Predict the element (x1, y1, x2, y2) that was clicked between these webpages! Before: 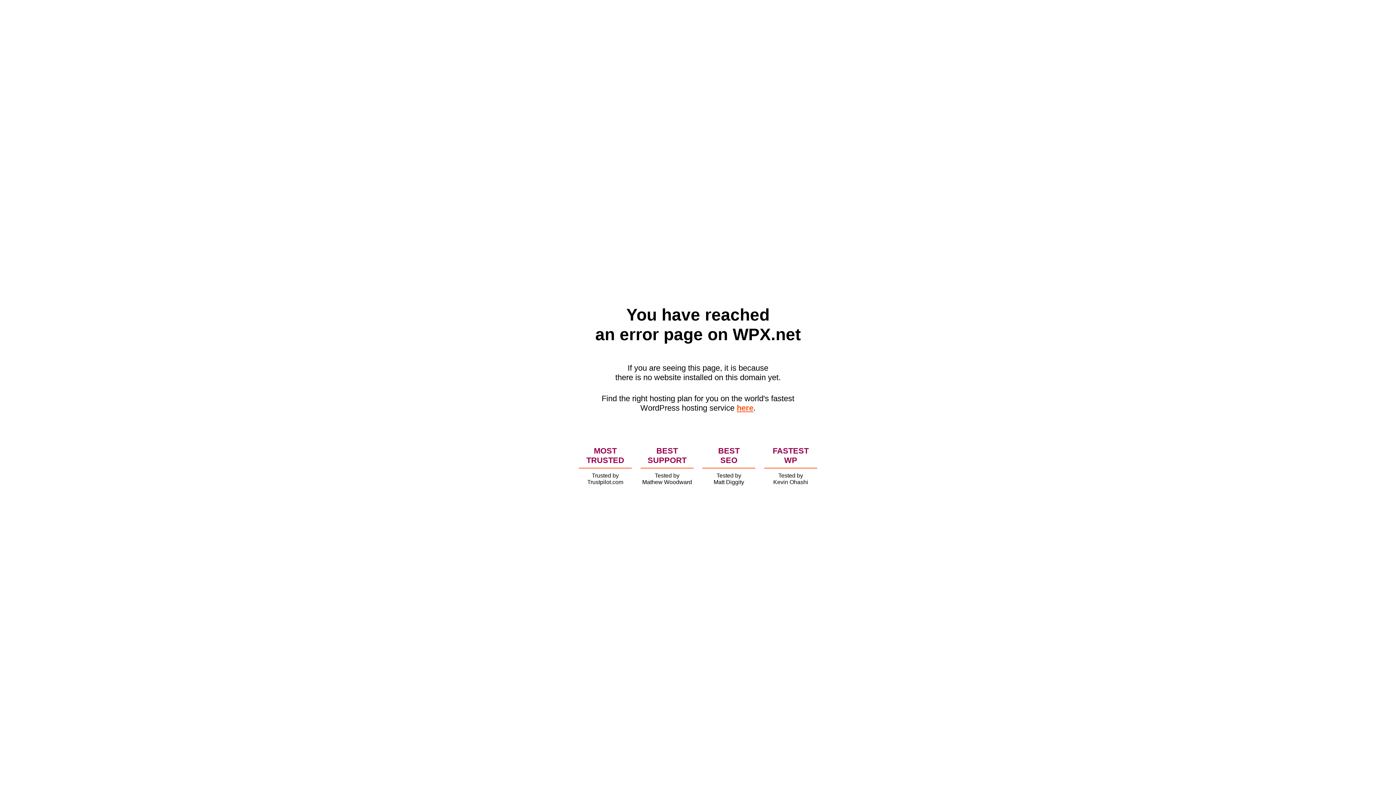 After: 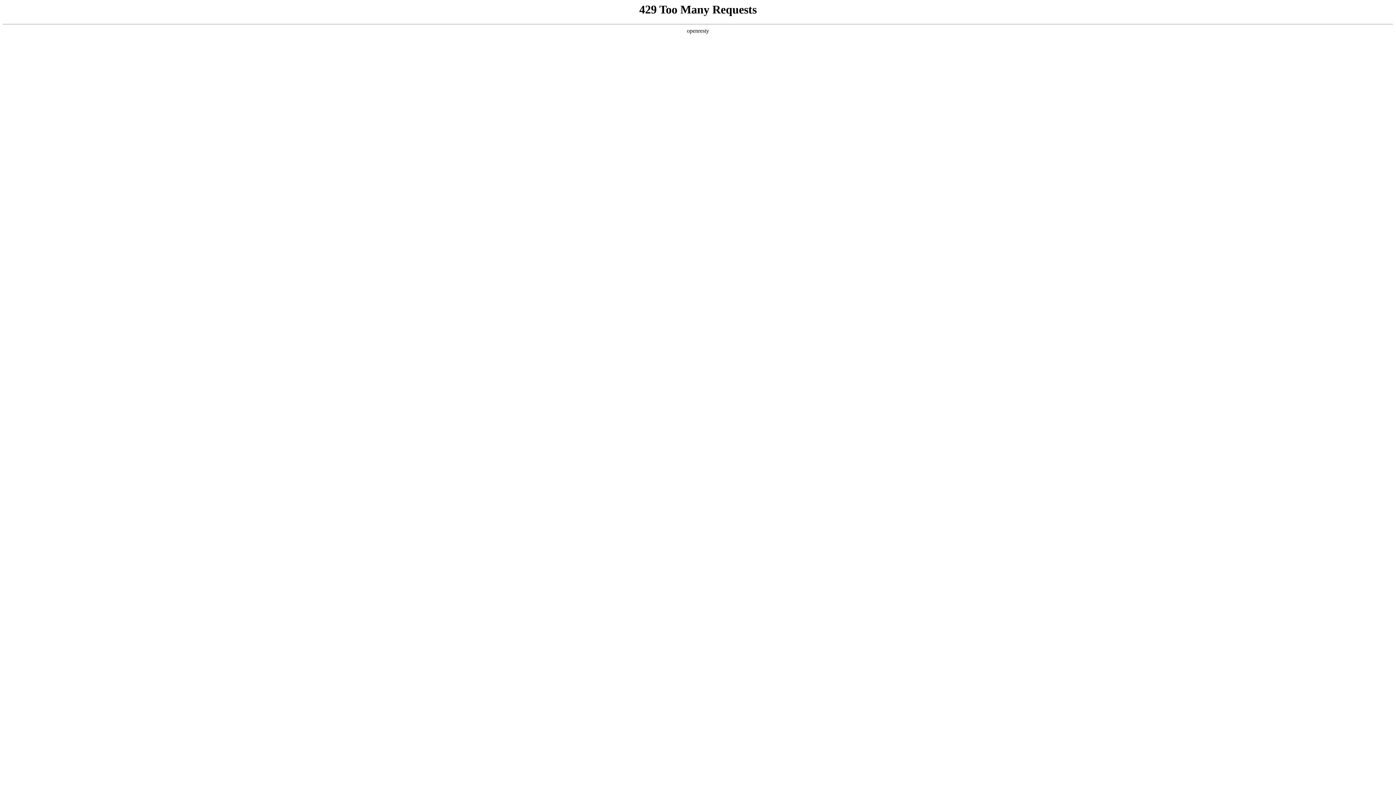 Action: bbox: (736, 403, 753, 412) label: here